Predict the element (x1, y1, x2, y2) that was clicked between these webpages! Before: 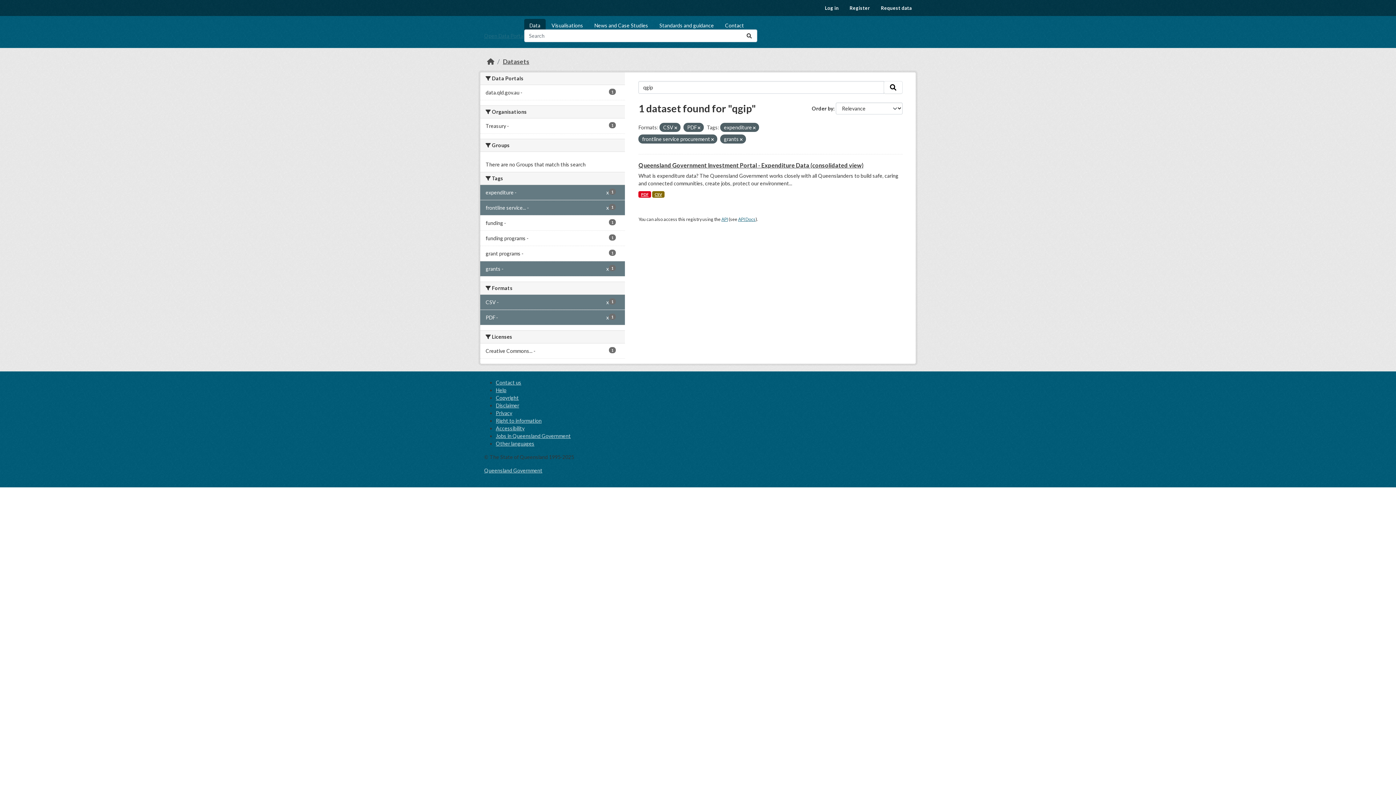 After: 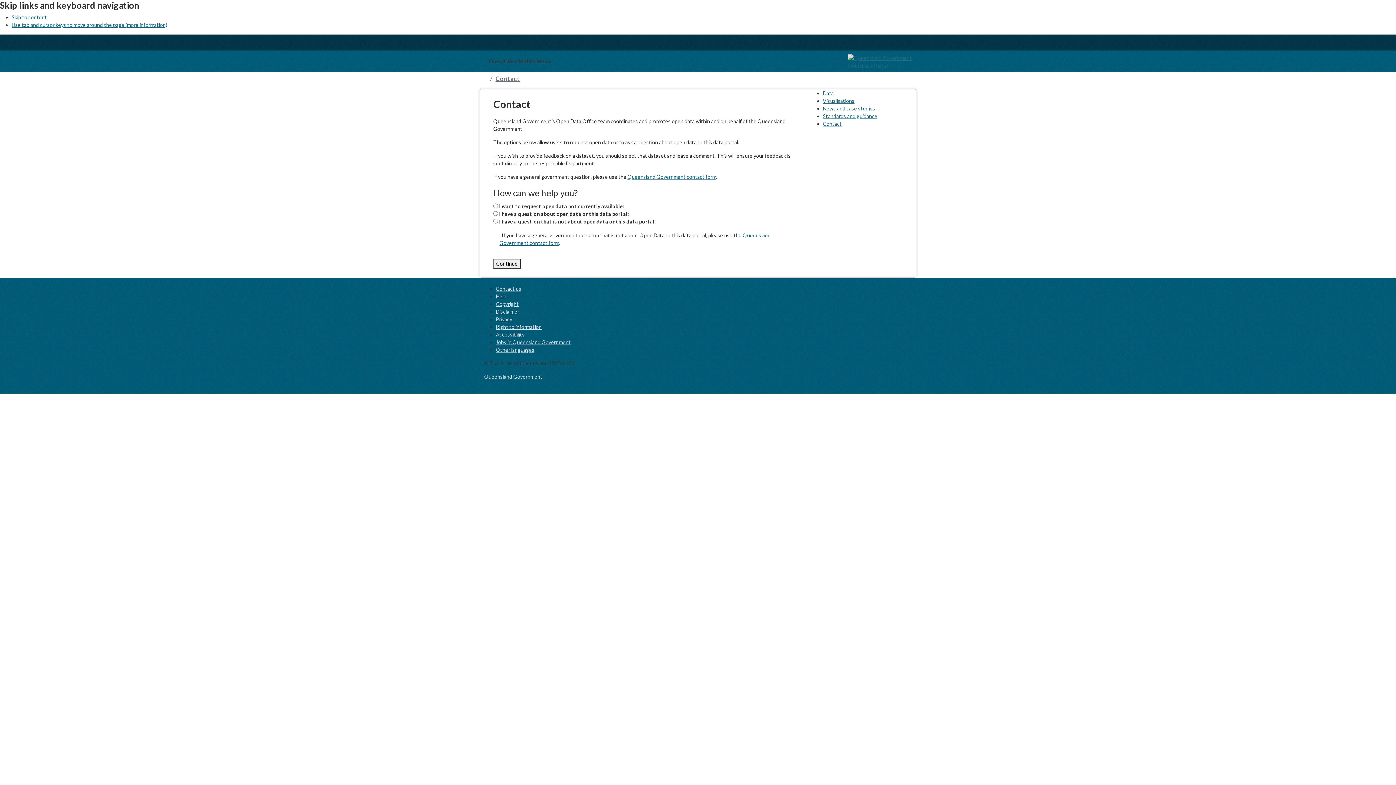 Action: label: Contact bbox: (720, 19, 749, 32)